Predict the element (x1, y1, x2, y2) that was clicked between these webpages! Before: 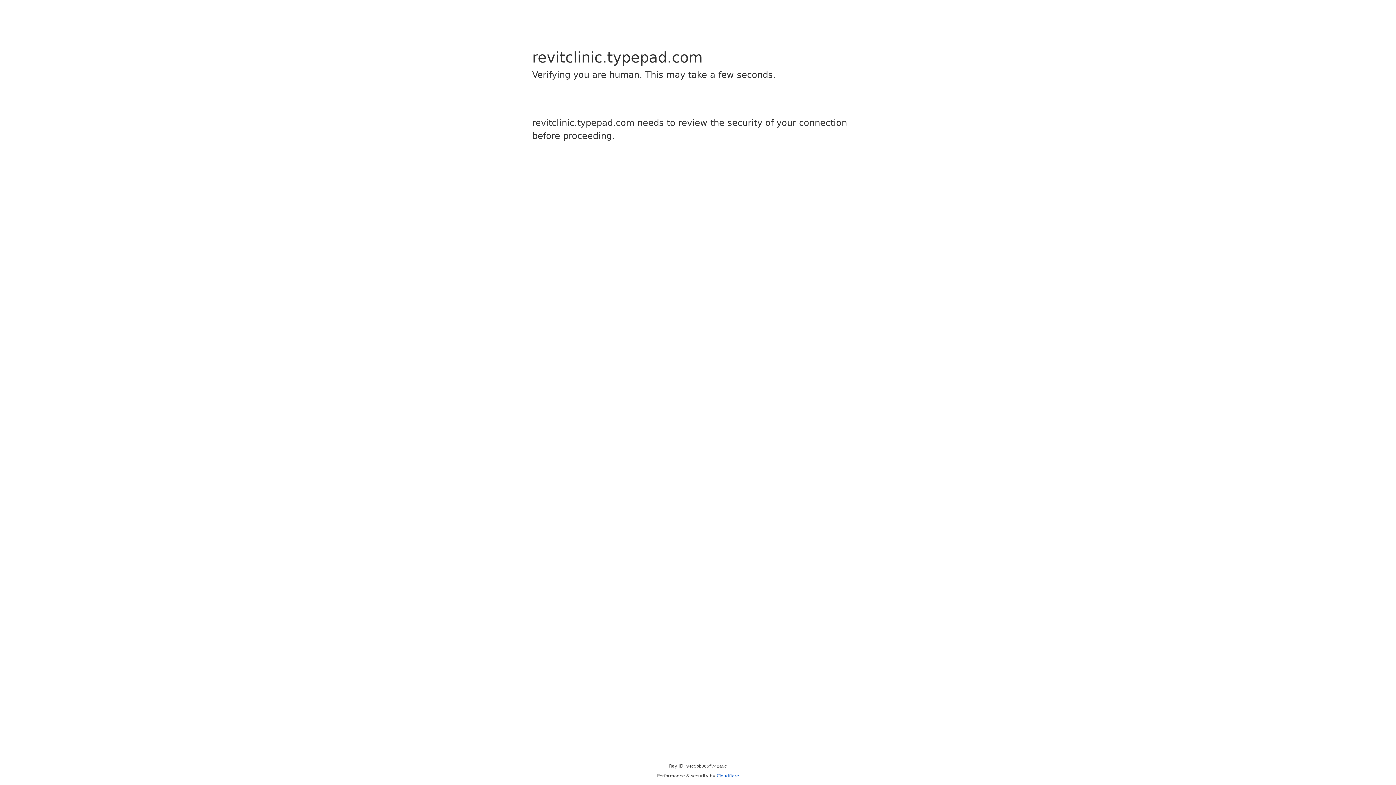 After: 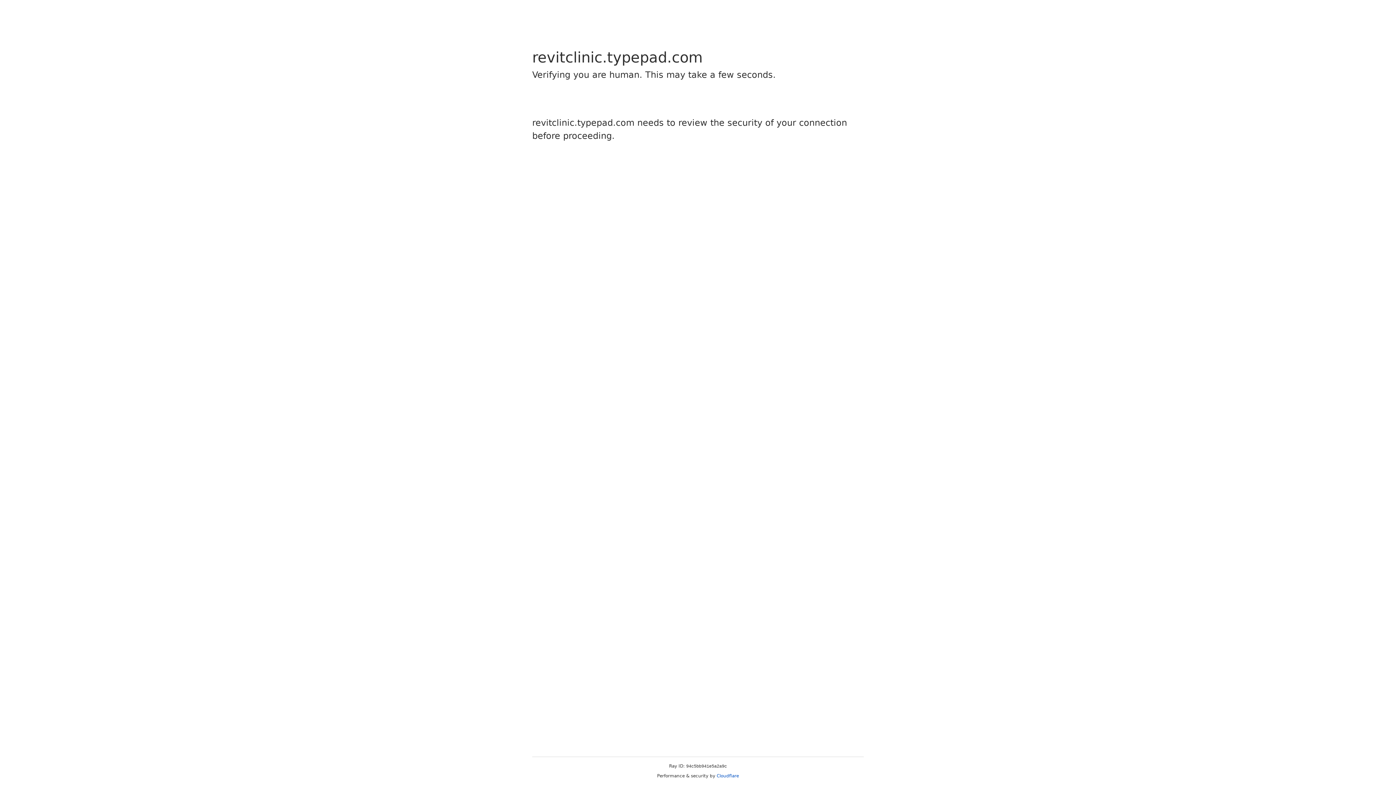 Action: label: Cloudflare bbox: (716, 773, 739, 778)